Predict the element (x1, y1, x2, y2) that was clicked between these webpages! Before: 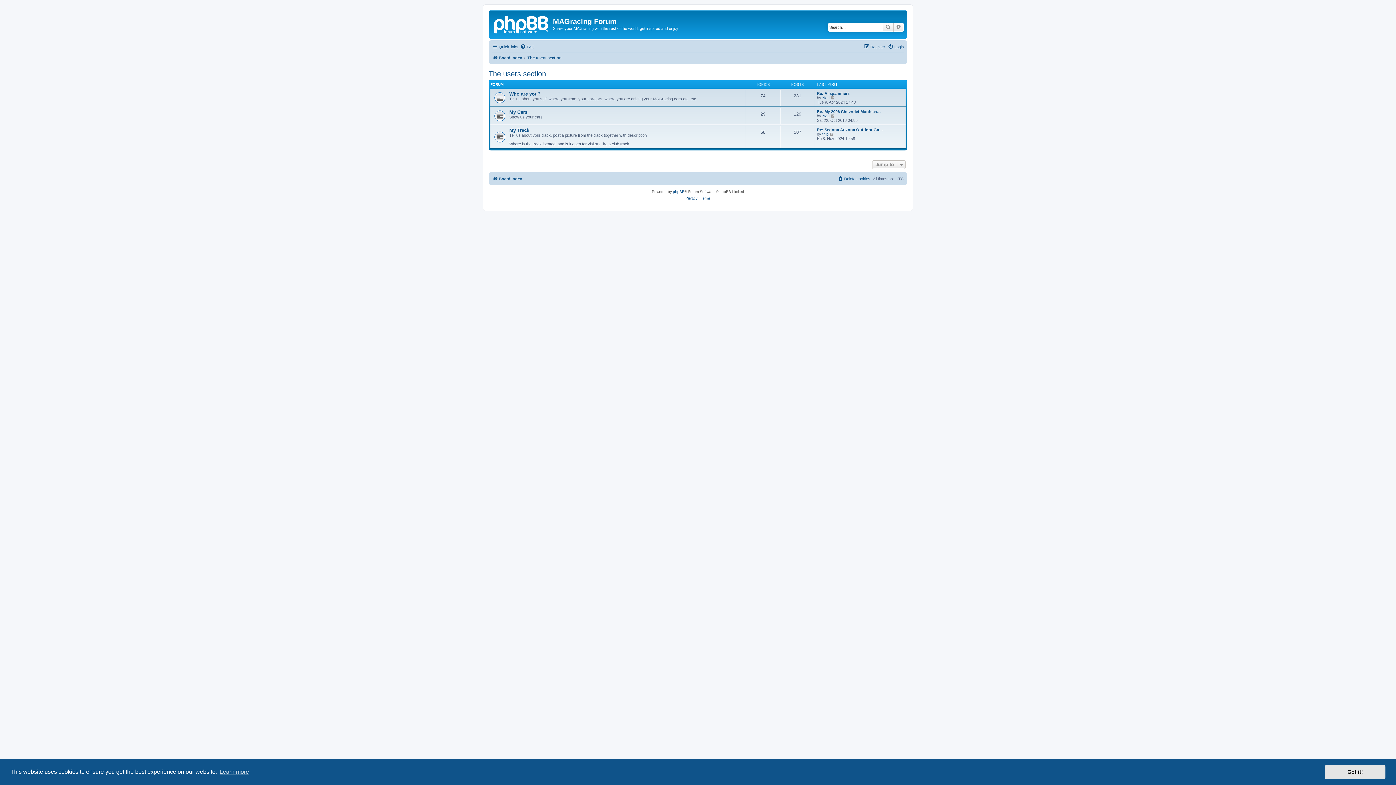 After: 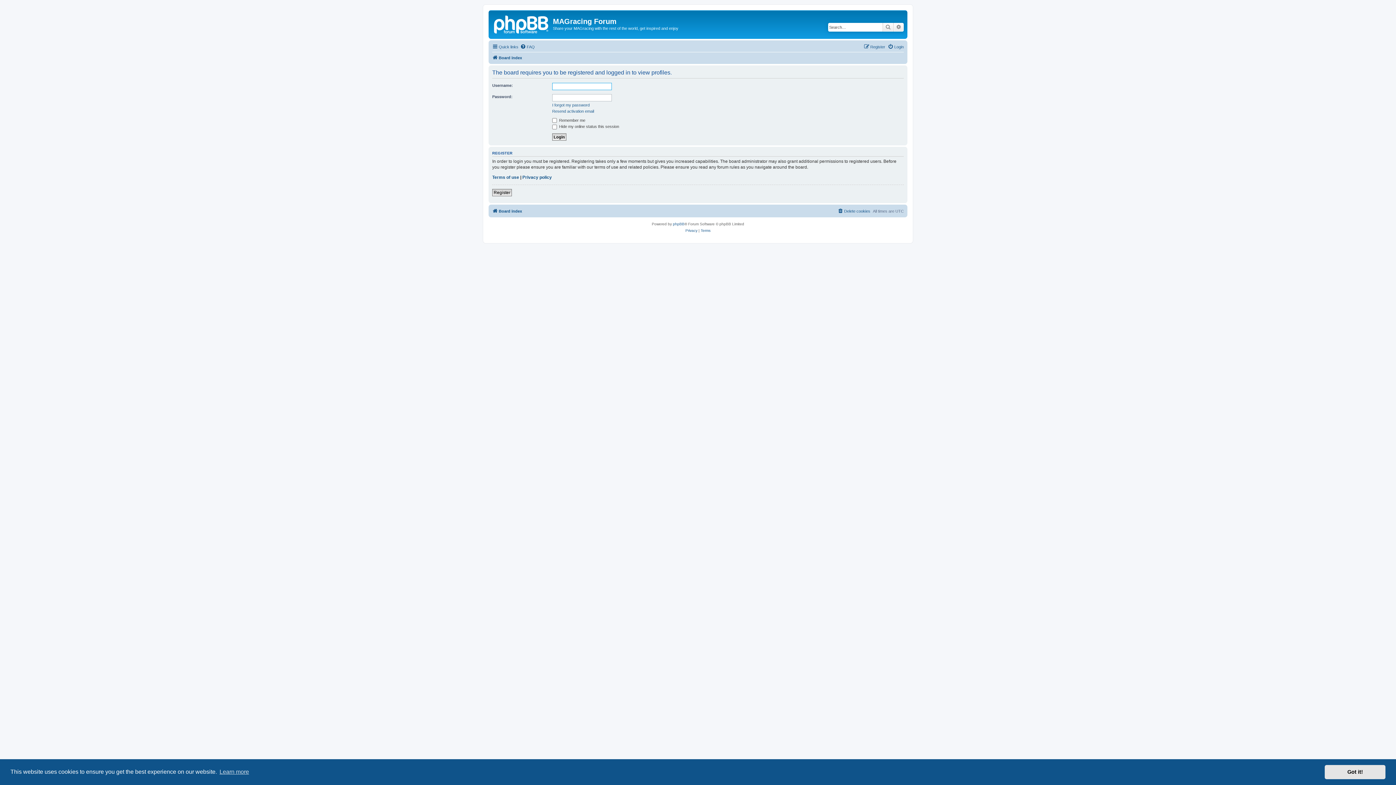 Action: label: Ned bbox: (822, 95, 829, 99)